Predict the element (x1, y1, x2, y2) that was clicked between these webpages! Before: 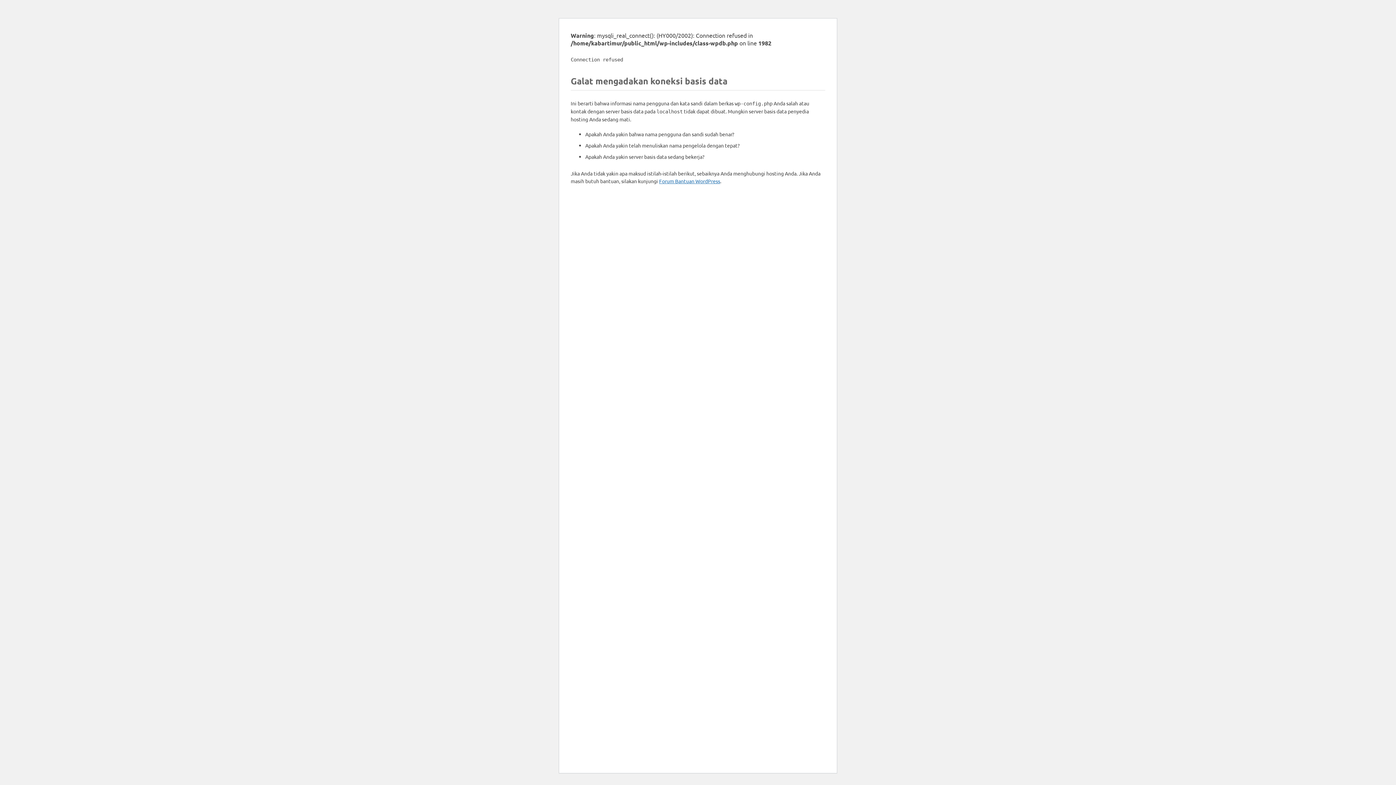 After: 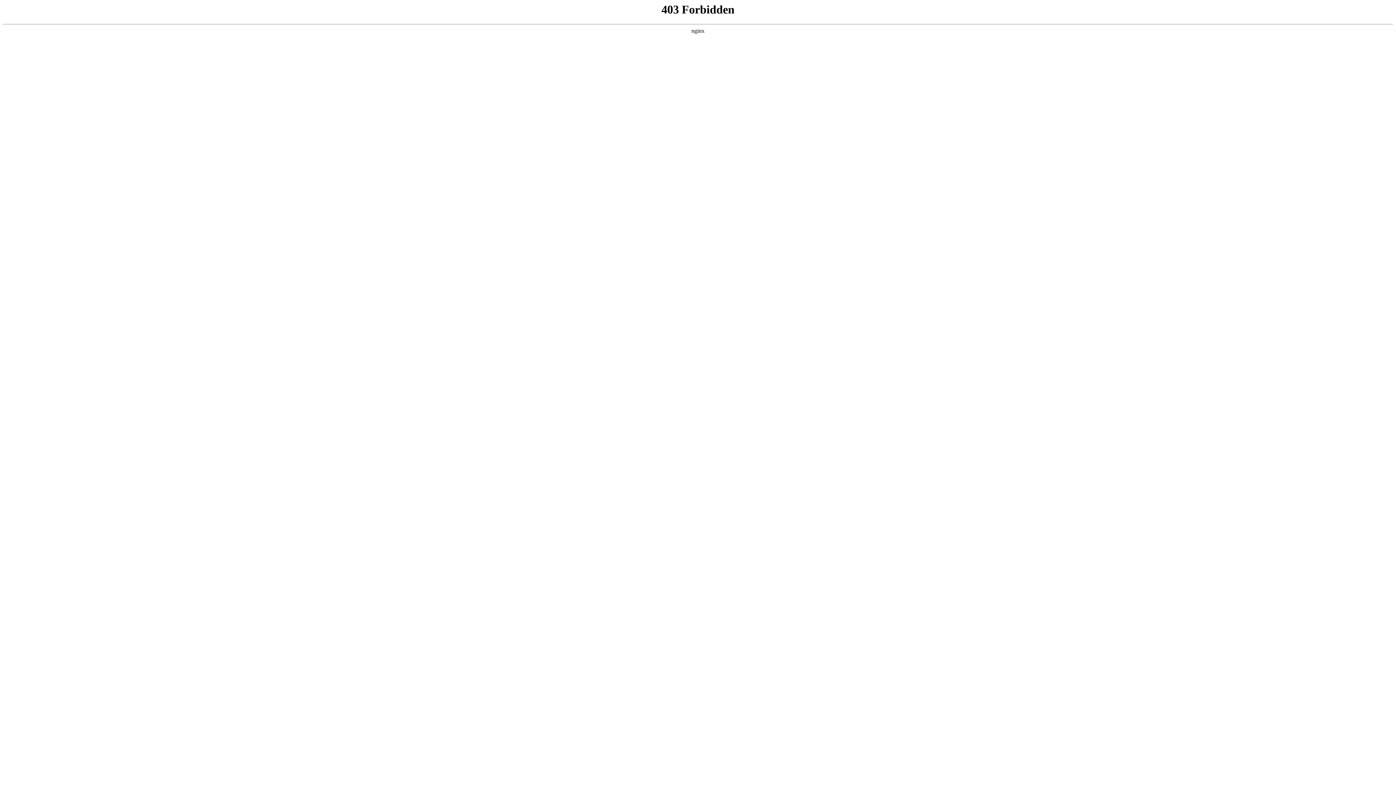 Action: label: Forum Bantuan WordPress bbox: (659, 177, 720, 184)